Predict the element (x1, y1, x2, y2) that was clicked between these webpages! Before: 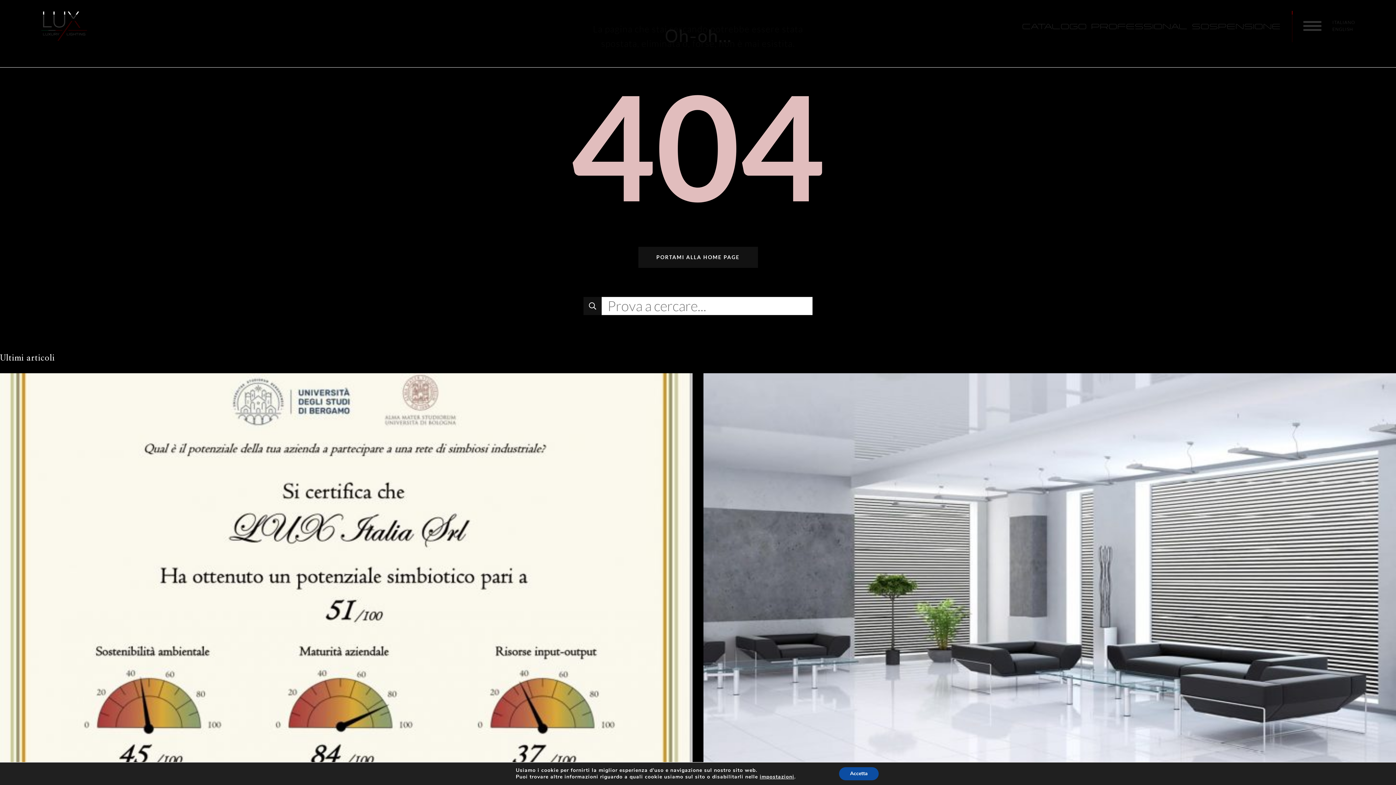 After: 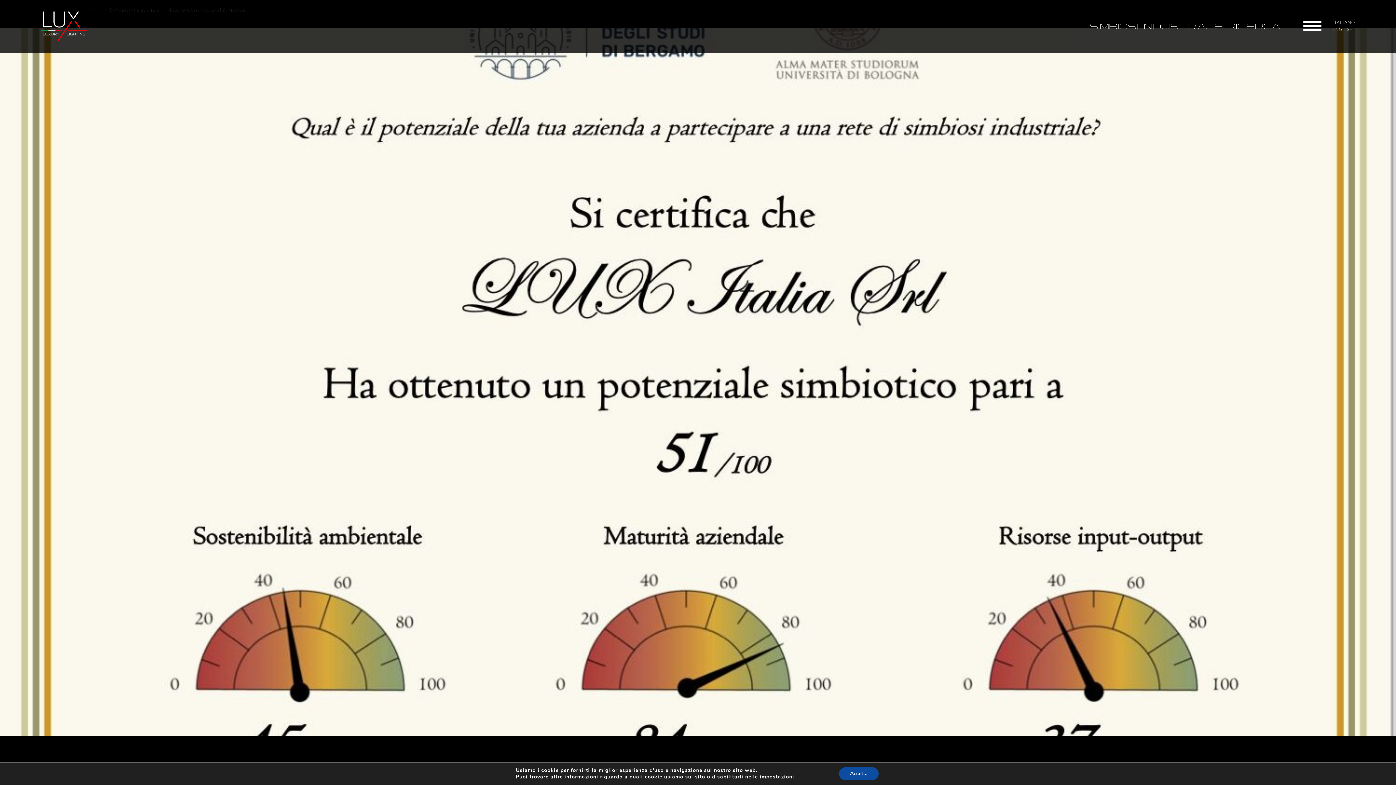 Action: bbox: (0, 574, 692, 582)